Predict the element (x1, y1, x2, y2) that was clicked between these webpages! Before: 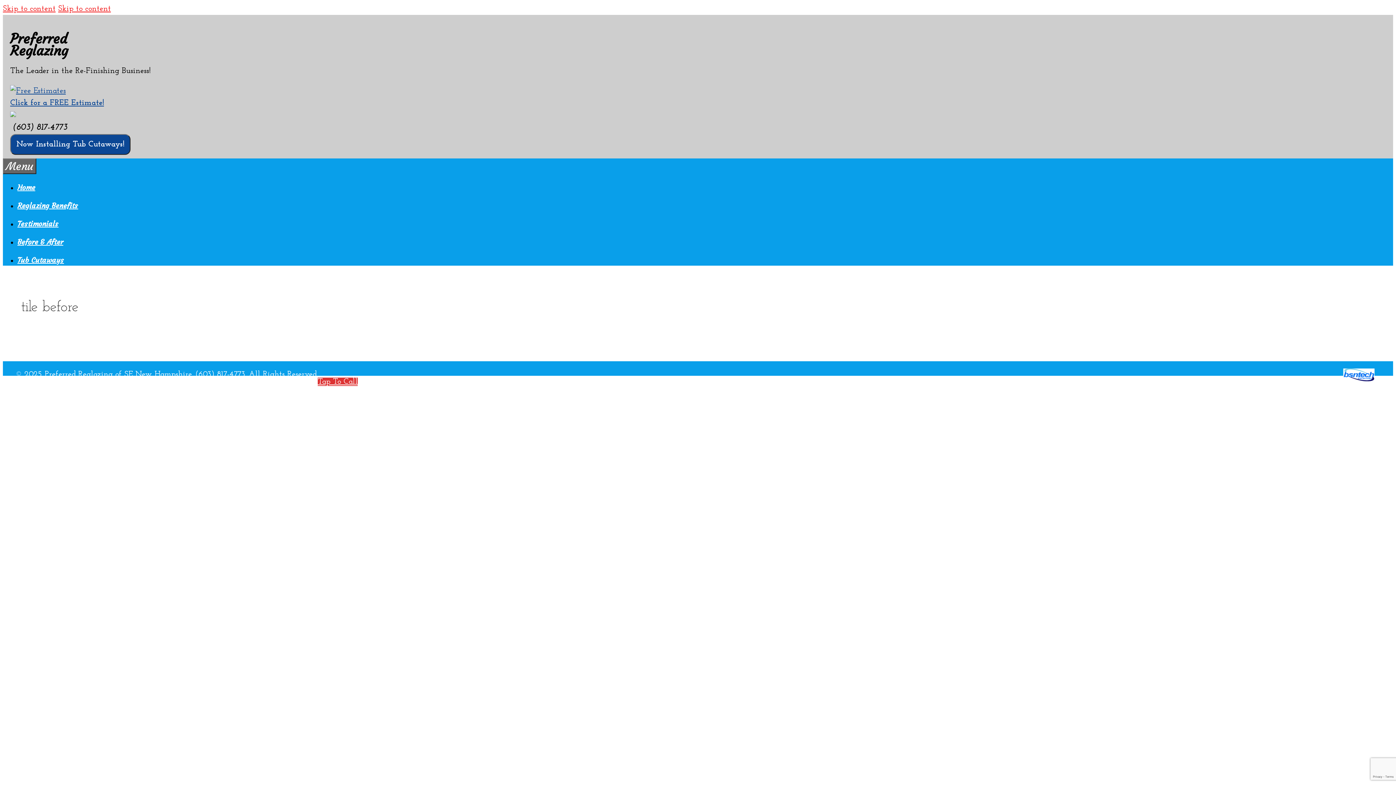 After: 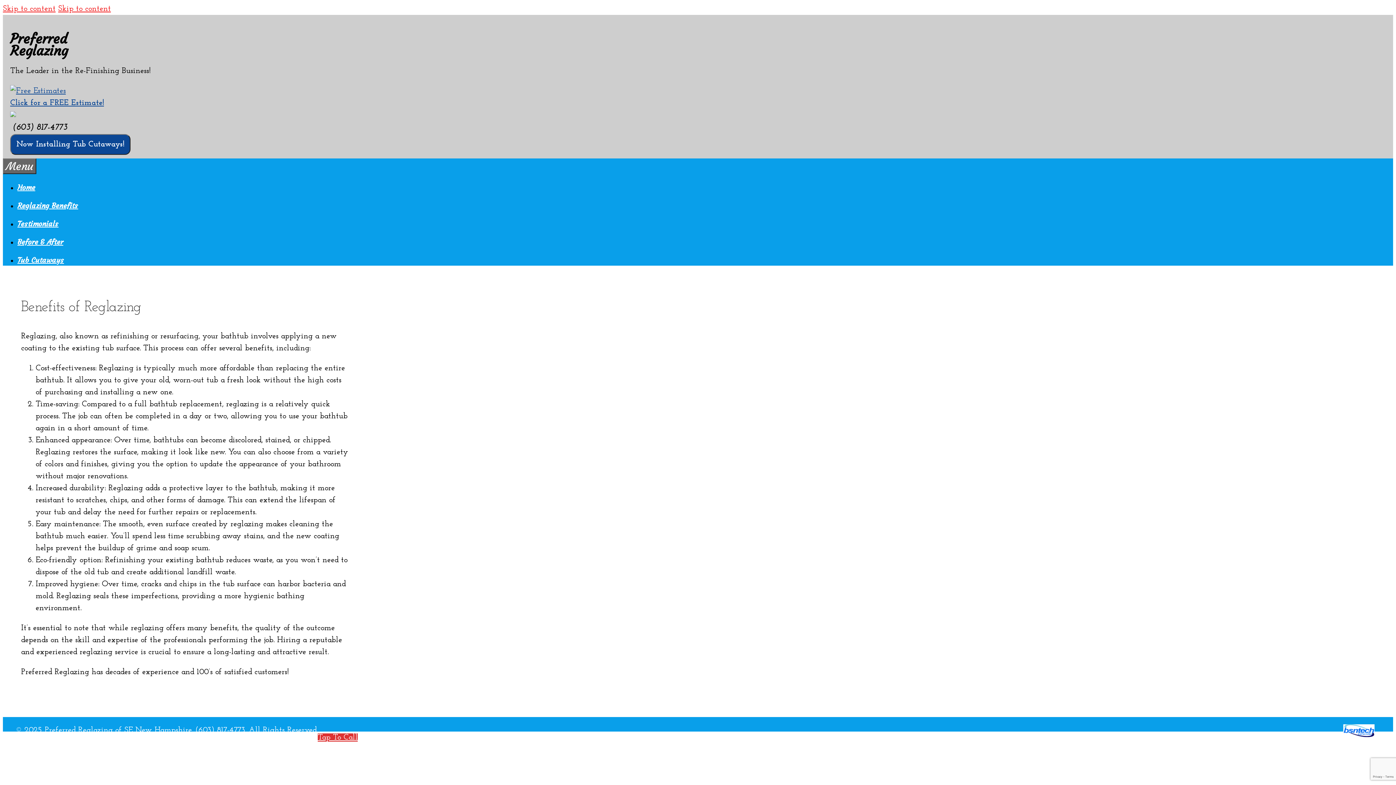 Action: bbox: (17, 200, 366, 211) label: Reglazing Benefits